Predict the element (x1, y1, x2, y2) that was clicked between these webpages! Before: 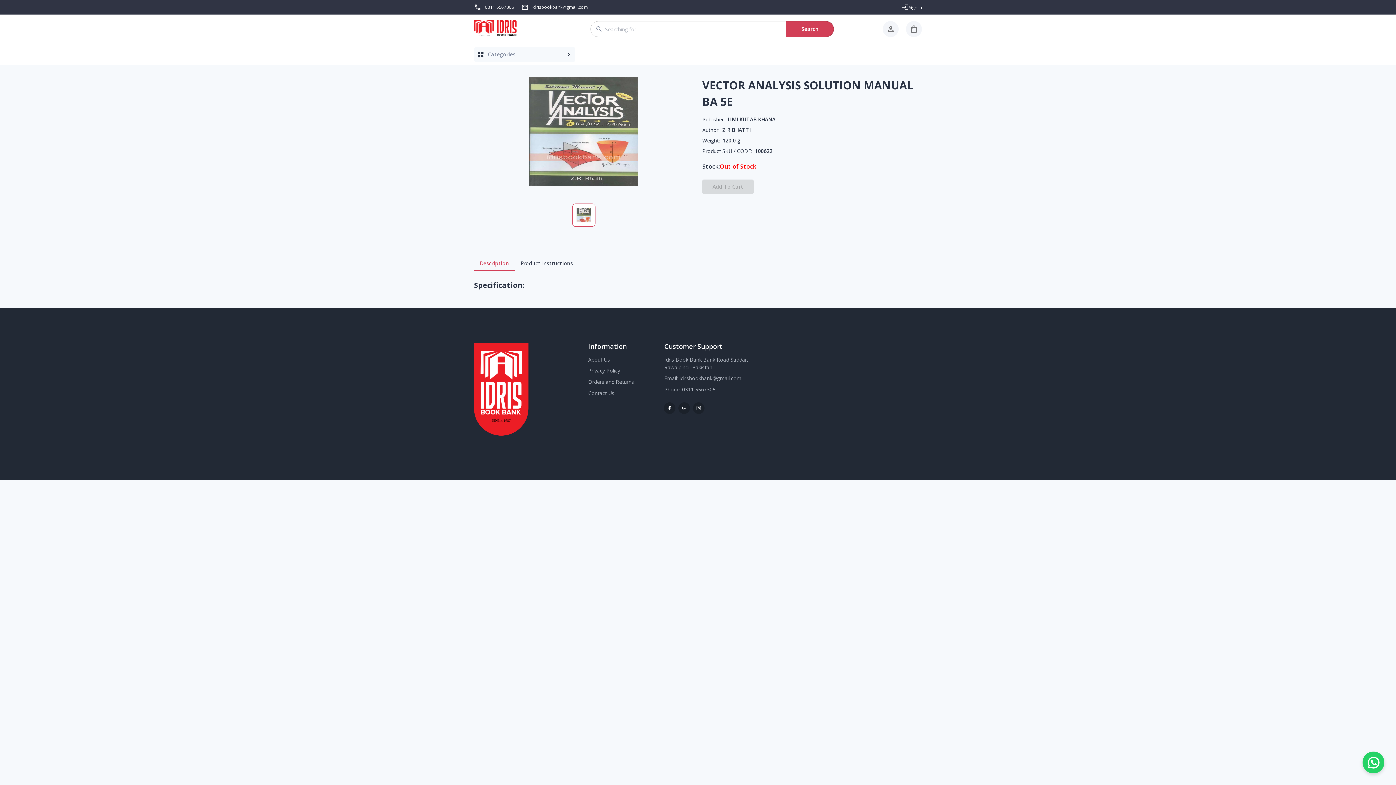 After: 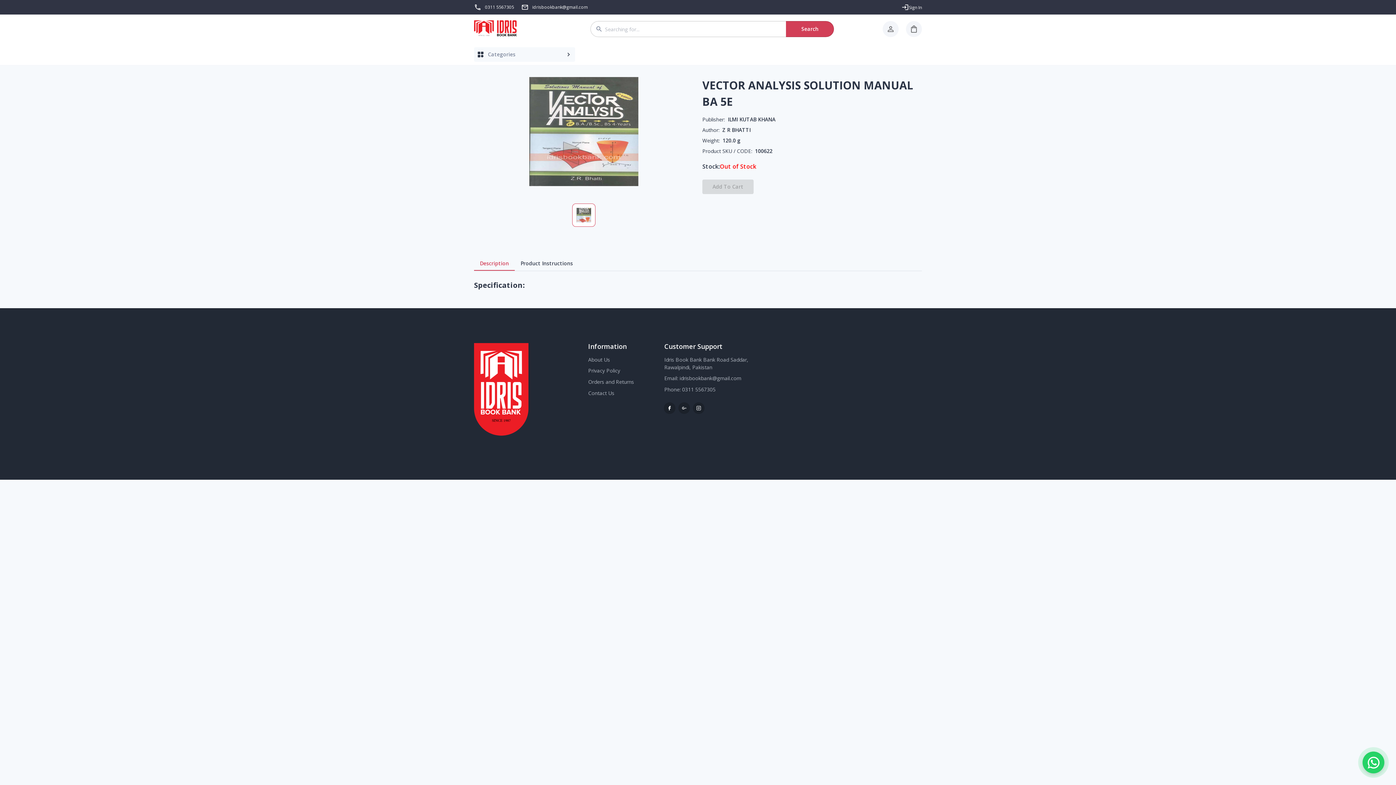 Action: bbox: (485, 4, 514, 10) label: 0311 5567305